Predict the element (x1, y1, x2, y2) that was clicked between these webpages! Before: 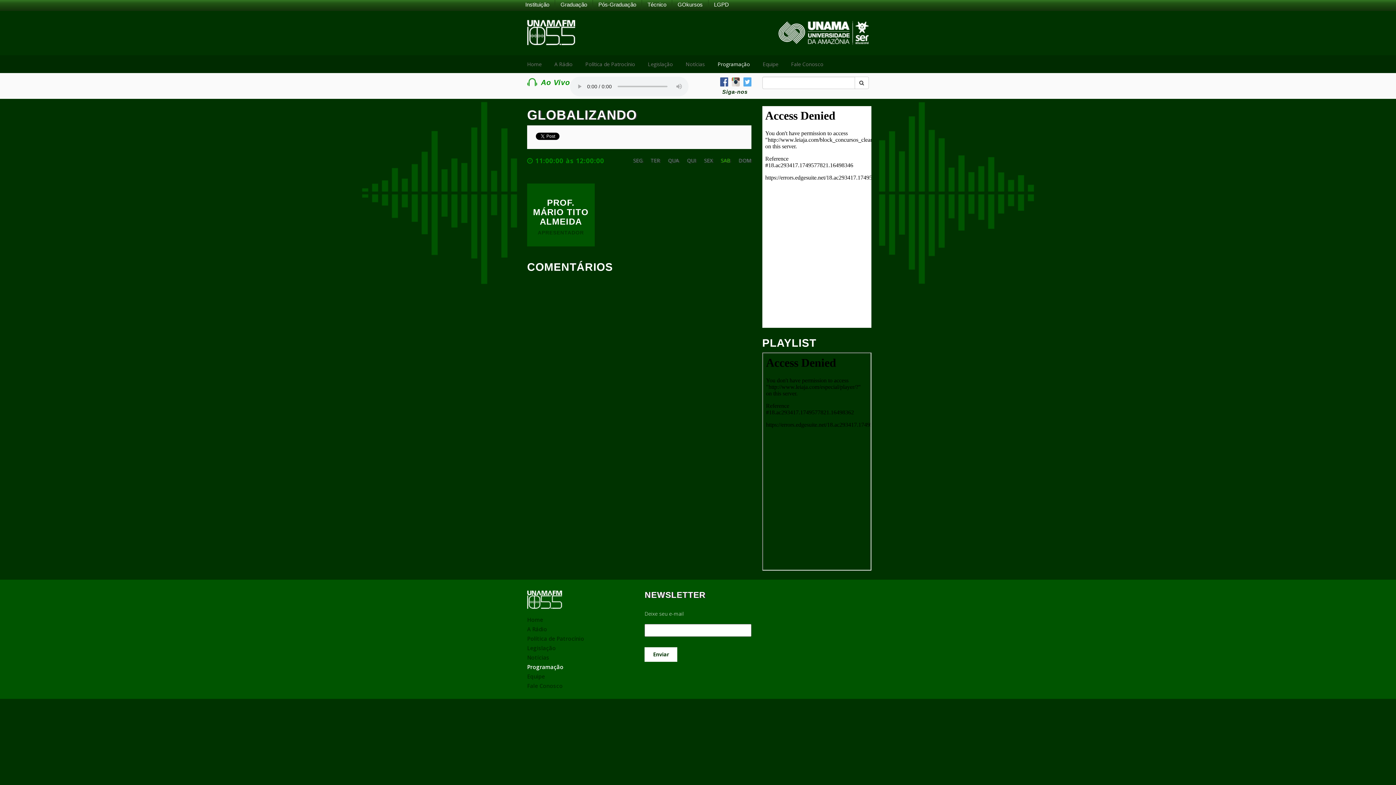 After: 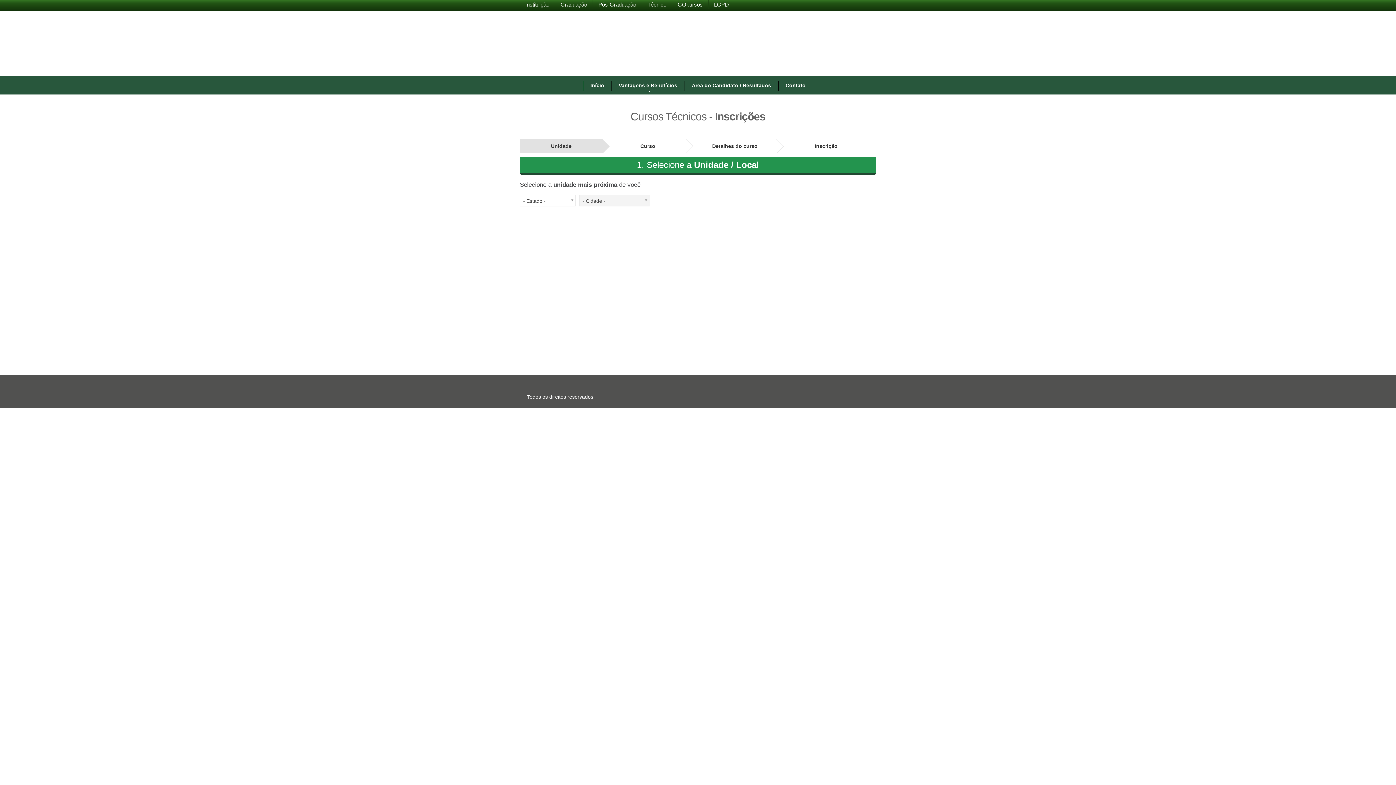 Action: bbox: (642, 0, 672, 9) label: Técnico